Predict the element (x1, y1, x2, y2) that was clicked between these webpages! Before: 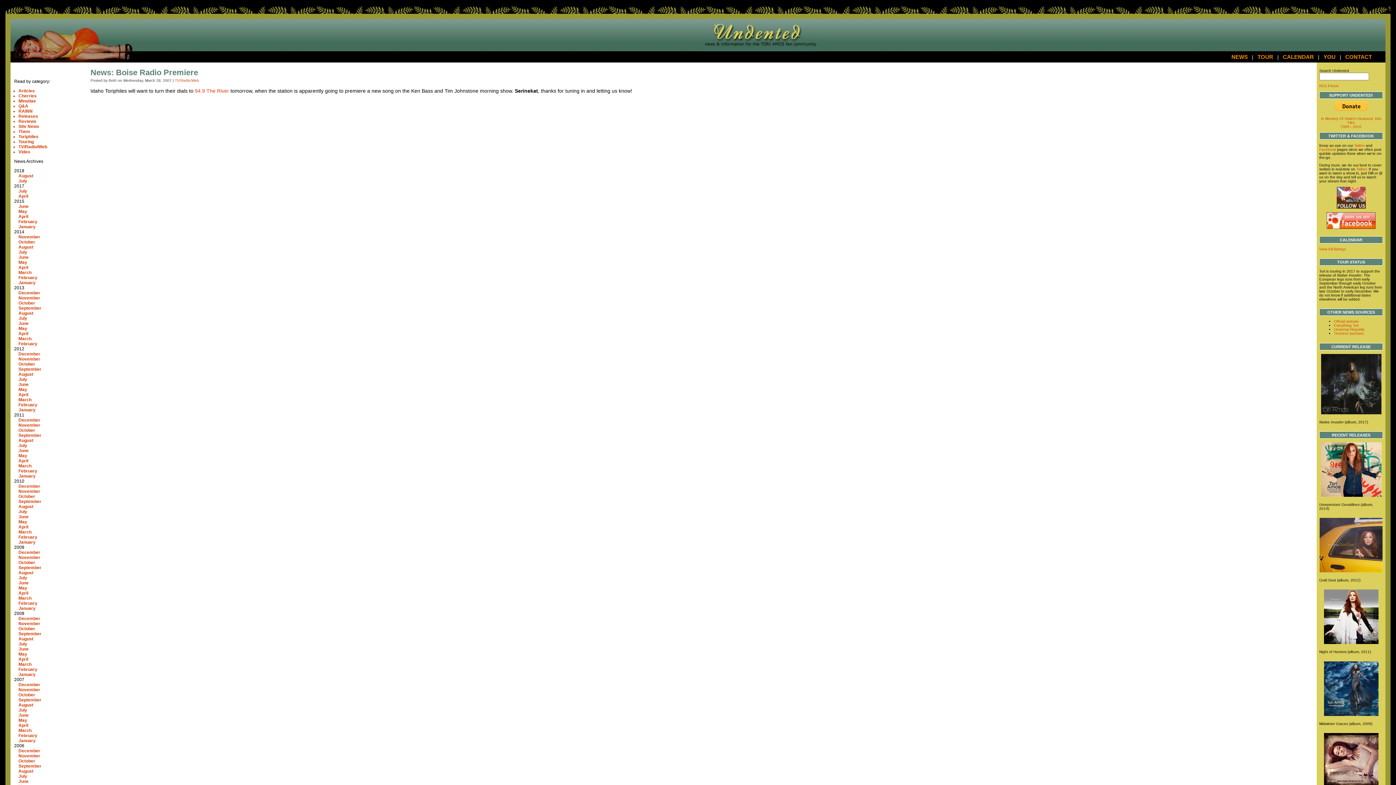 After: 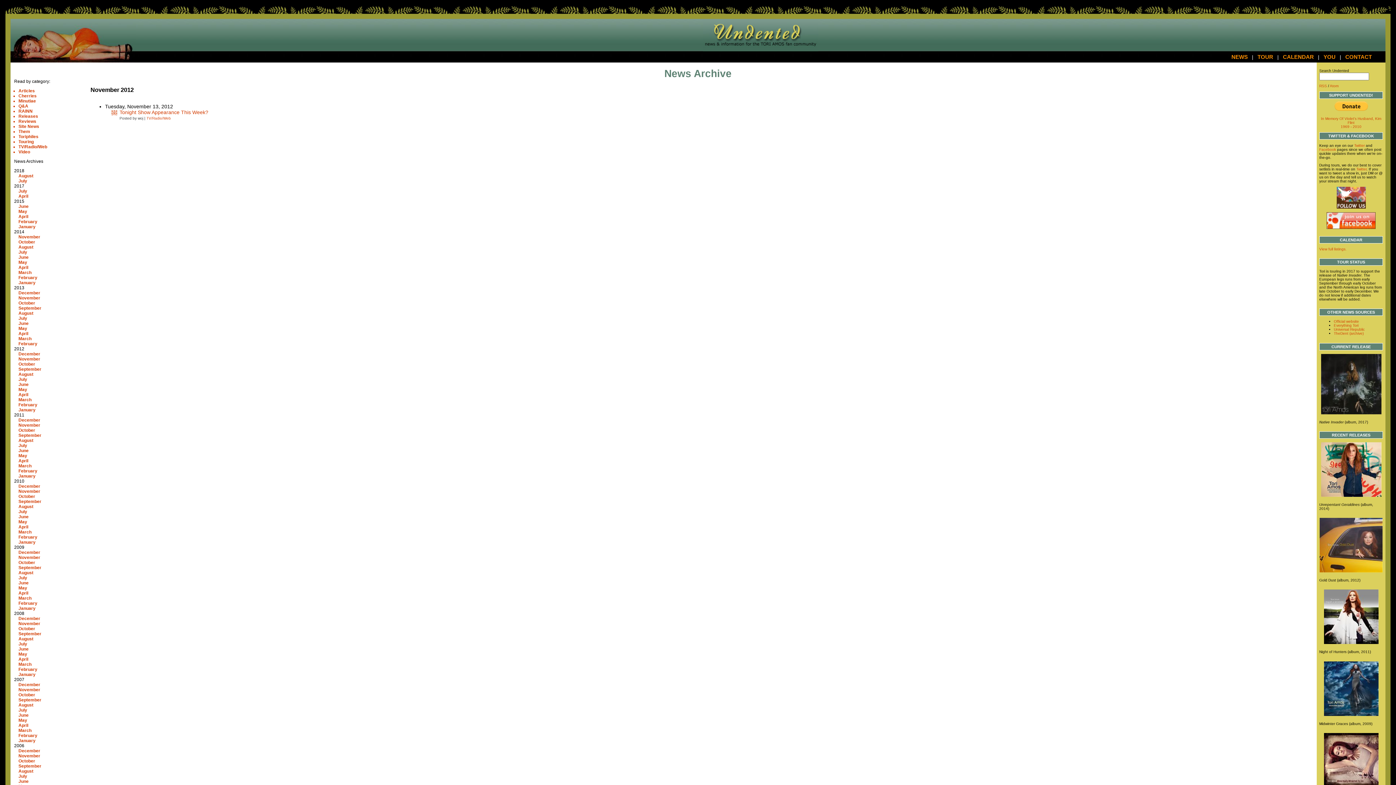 Action: label: November bbox: (18, 356, 40, 361)